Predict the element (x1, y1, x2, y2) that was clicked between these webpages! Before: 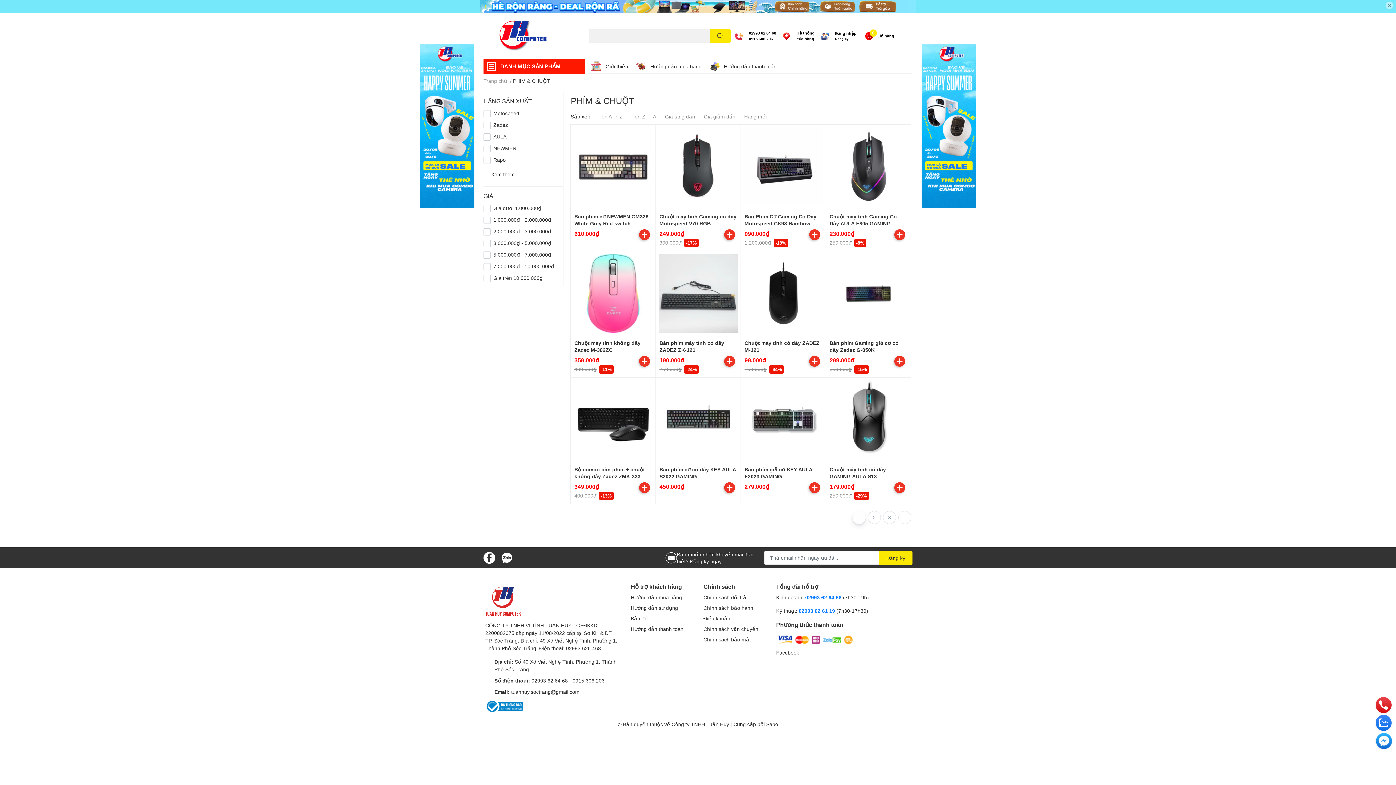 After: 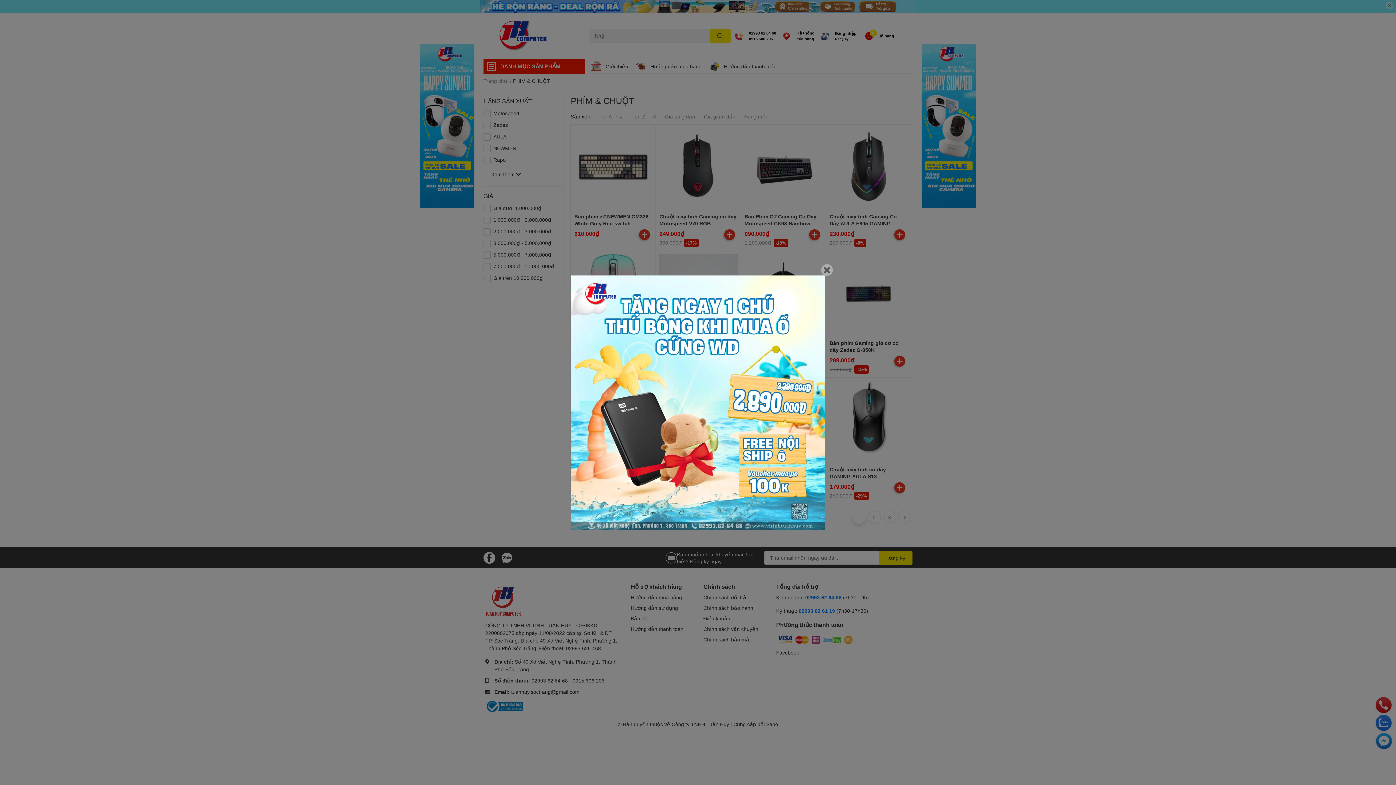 Action: bbox: (809, 355, 820, 366)